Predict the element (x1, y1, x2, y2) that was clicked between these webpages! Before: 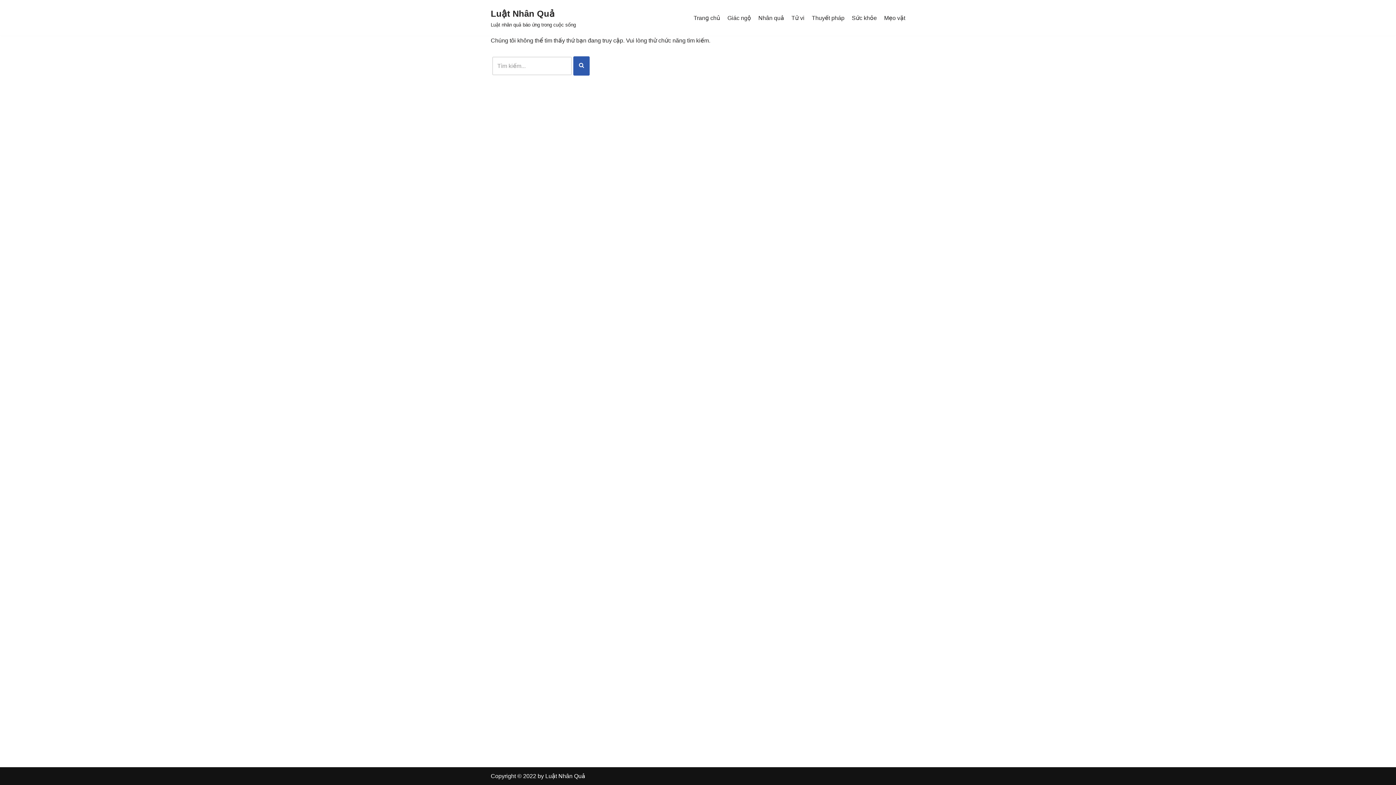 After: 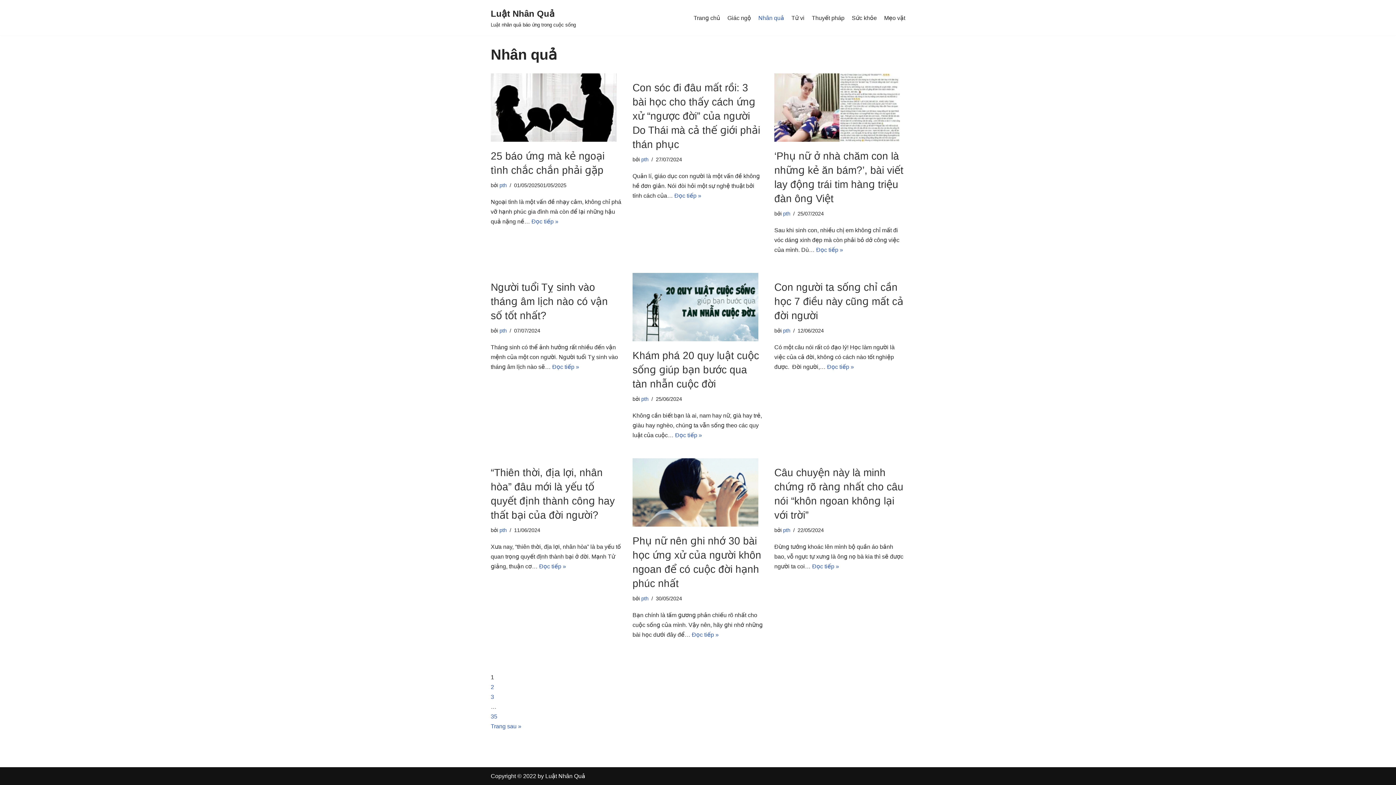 Action: bbox: (758, 13, 784, 22) label: Nhân quả